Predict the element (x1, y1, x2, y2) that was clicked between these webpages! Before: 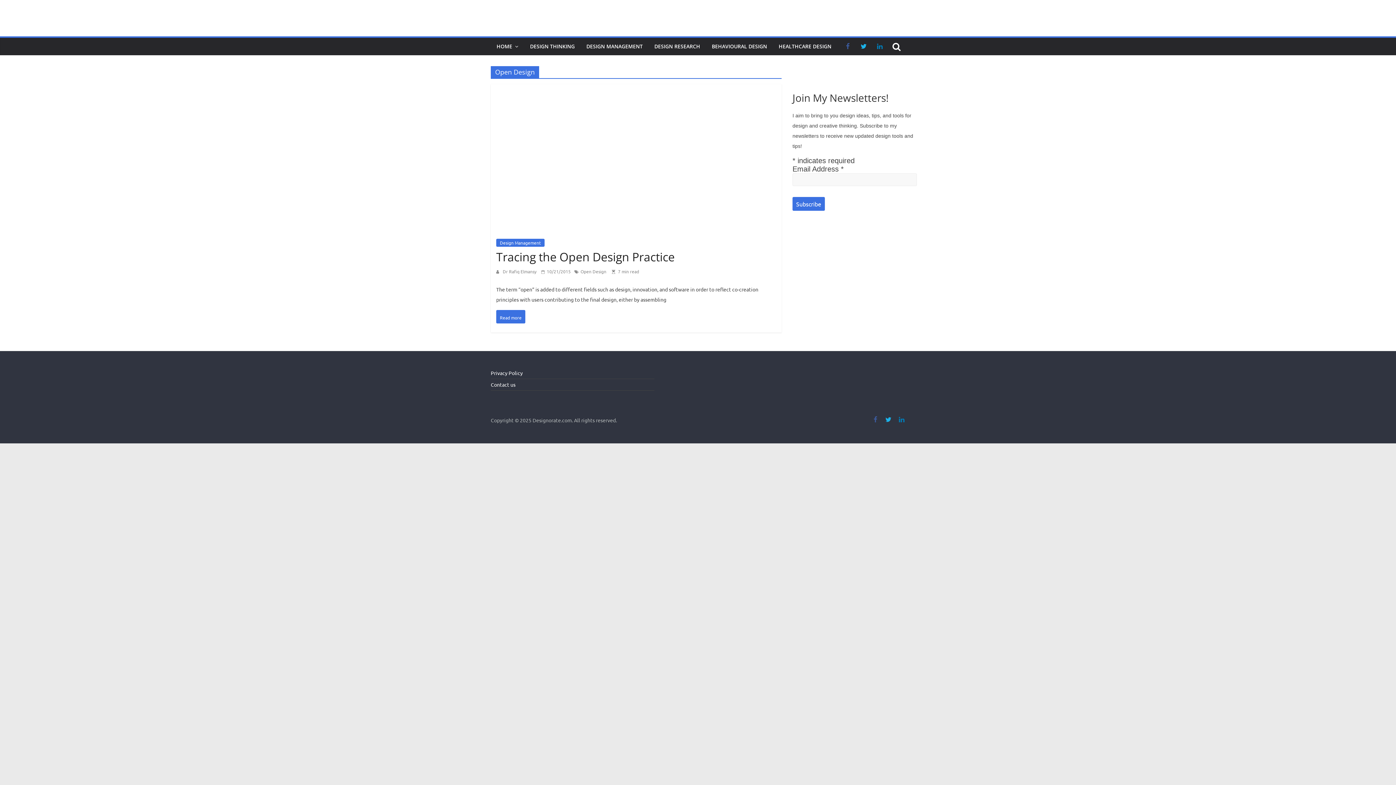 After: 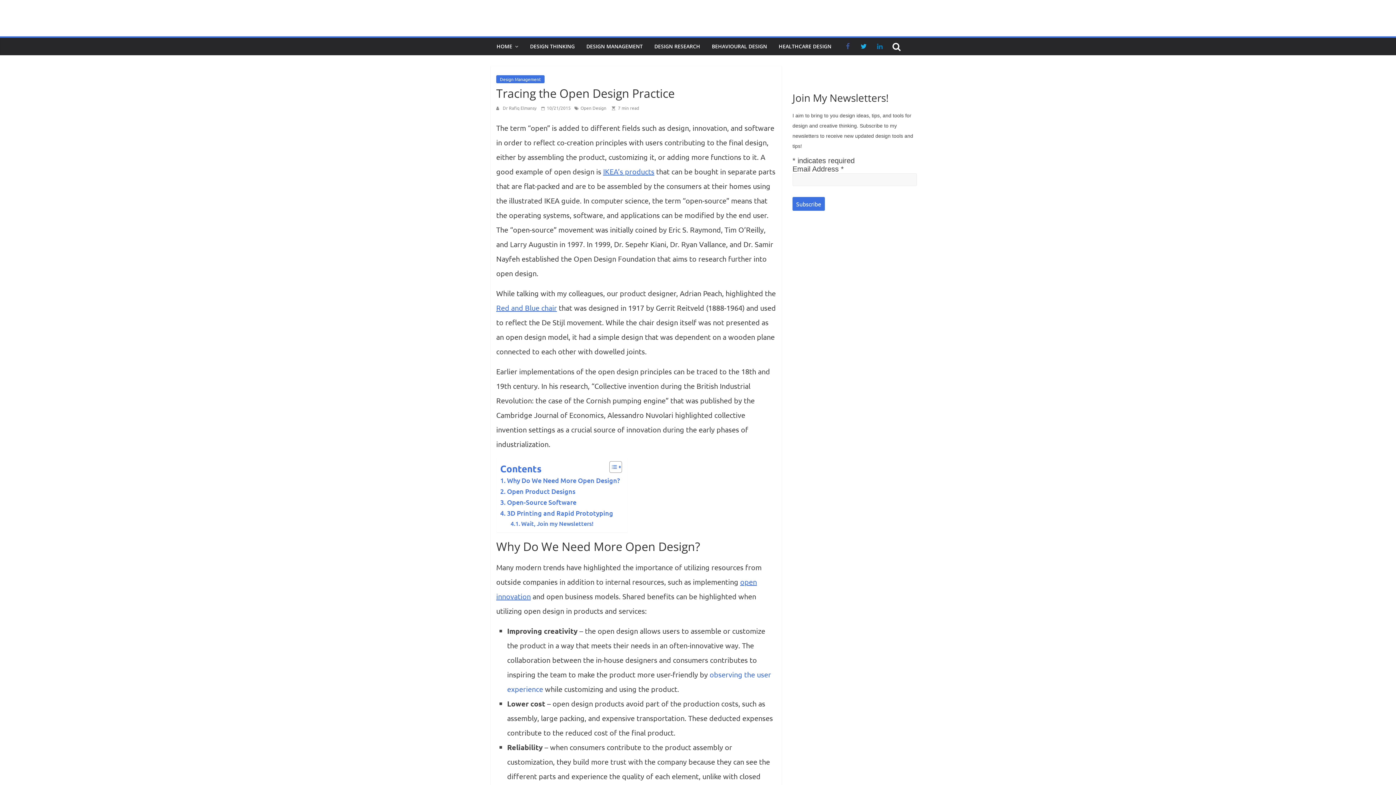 Action: bbox: (496, 310, 525, 323) label: Read more